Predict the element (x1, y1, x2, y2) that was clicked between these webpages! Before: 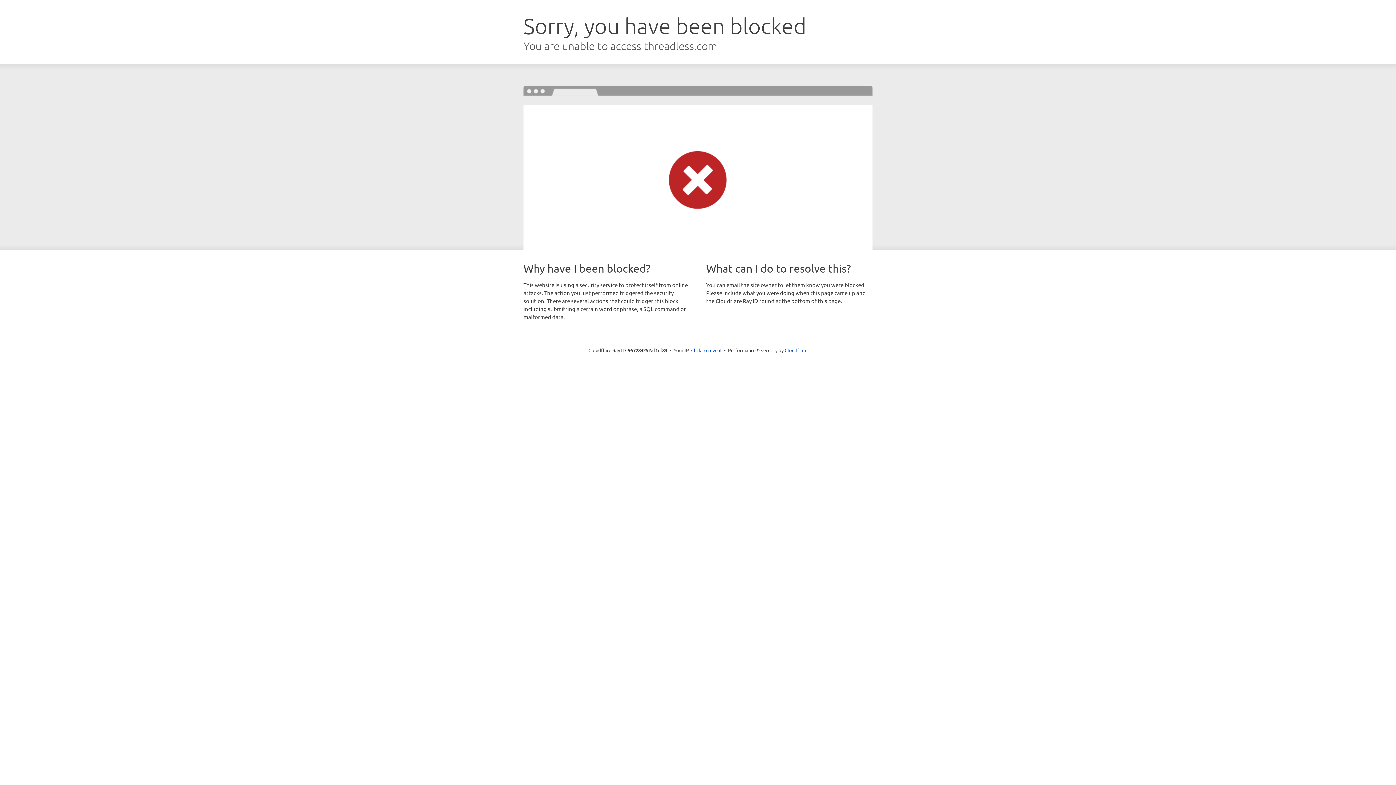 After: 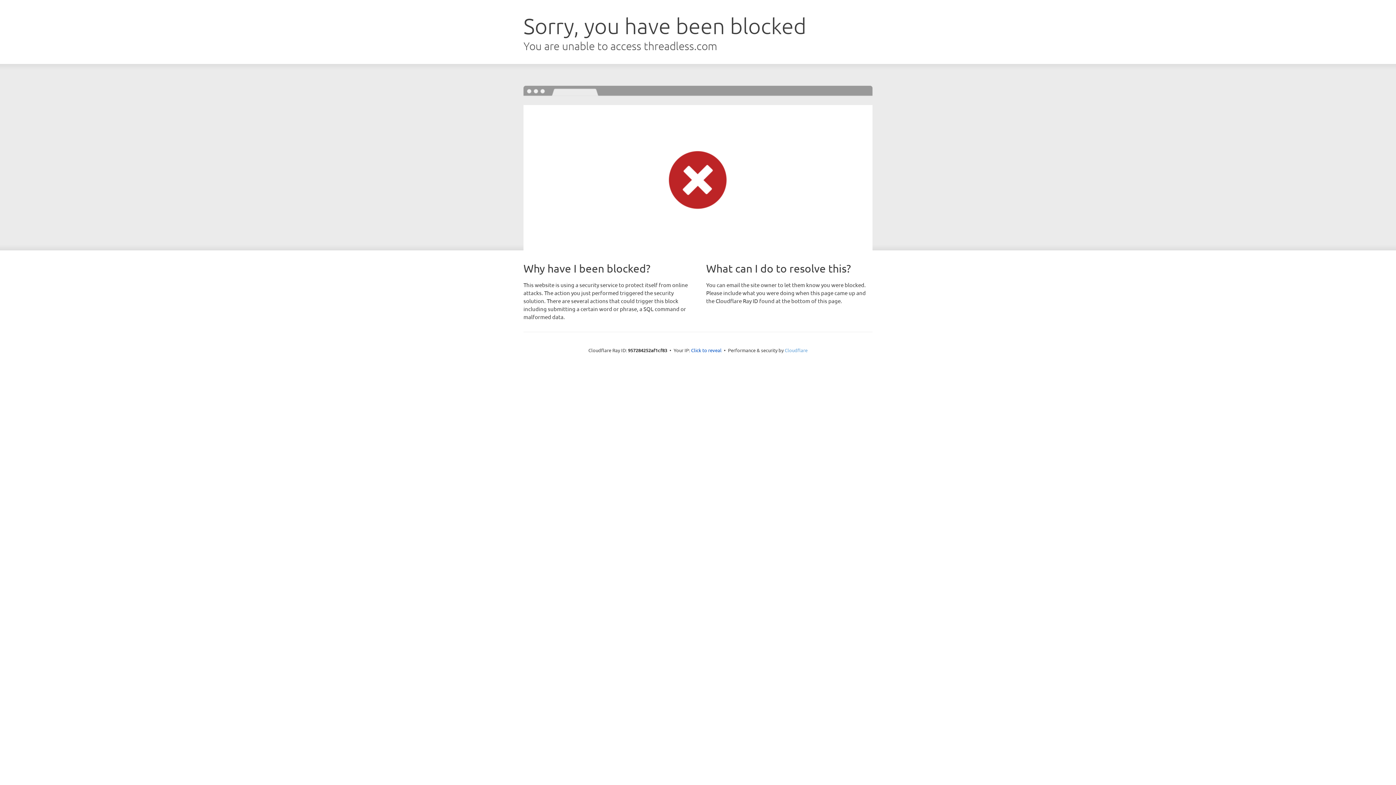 Action: bbox: (784, 347, 807, 353) label: Cloudflare